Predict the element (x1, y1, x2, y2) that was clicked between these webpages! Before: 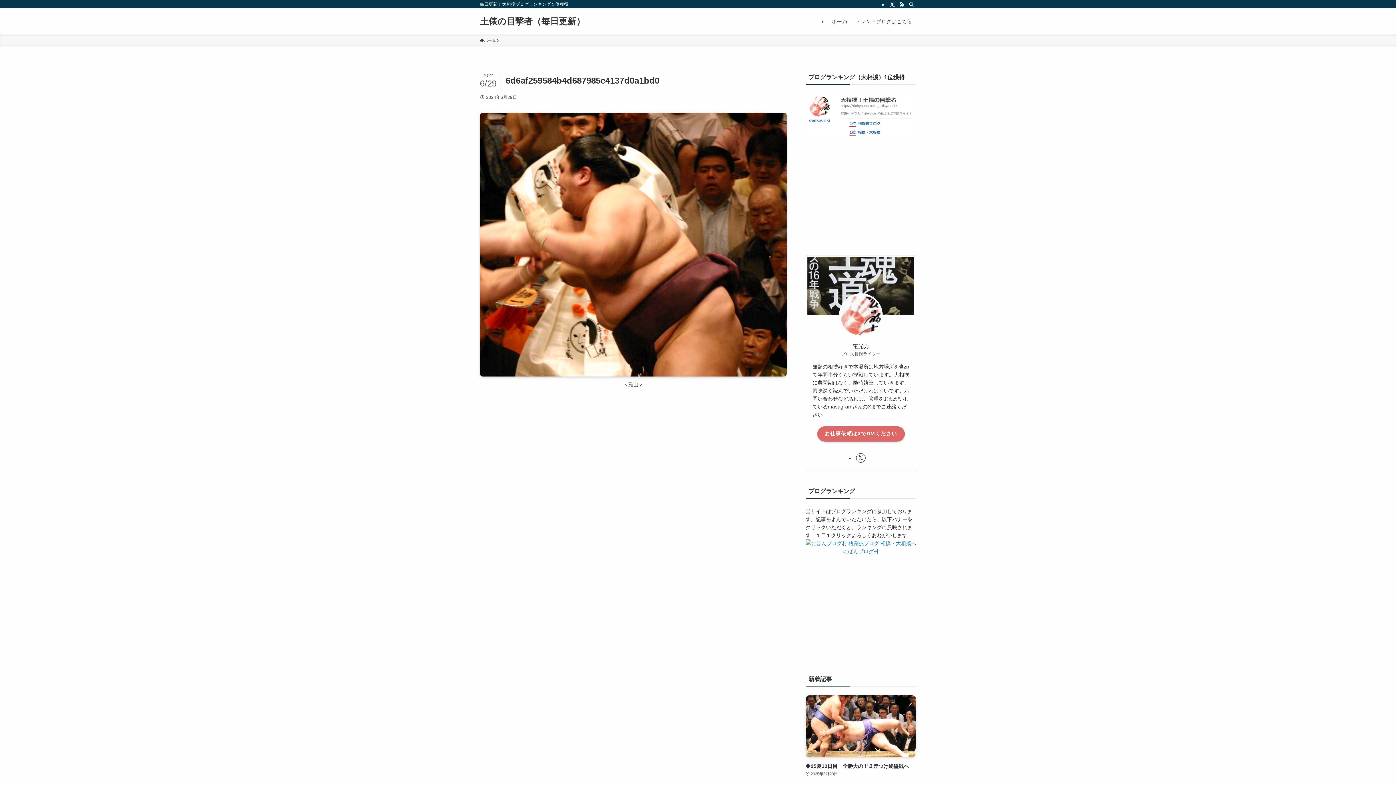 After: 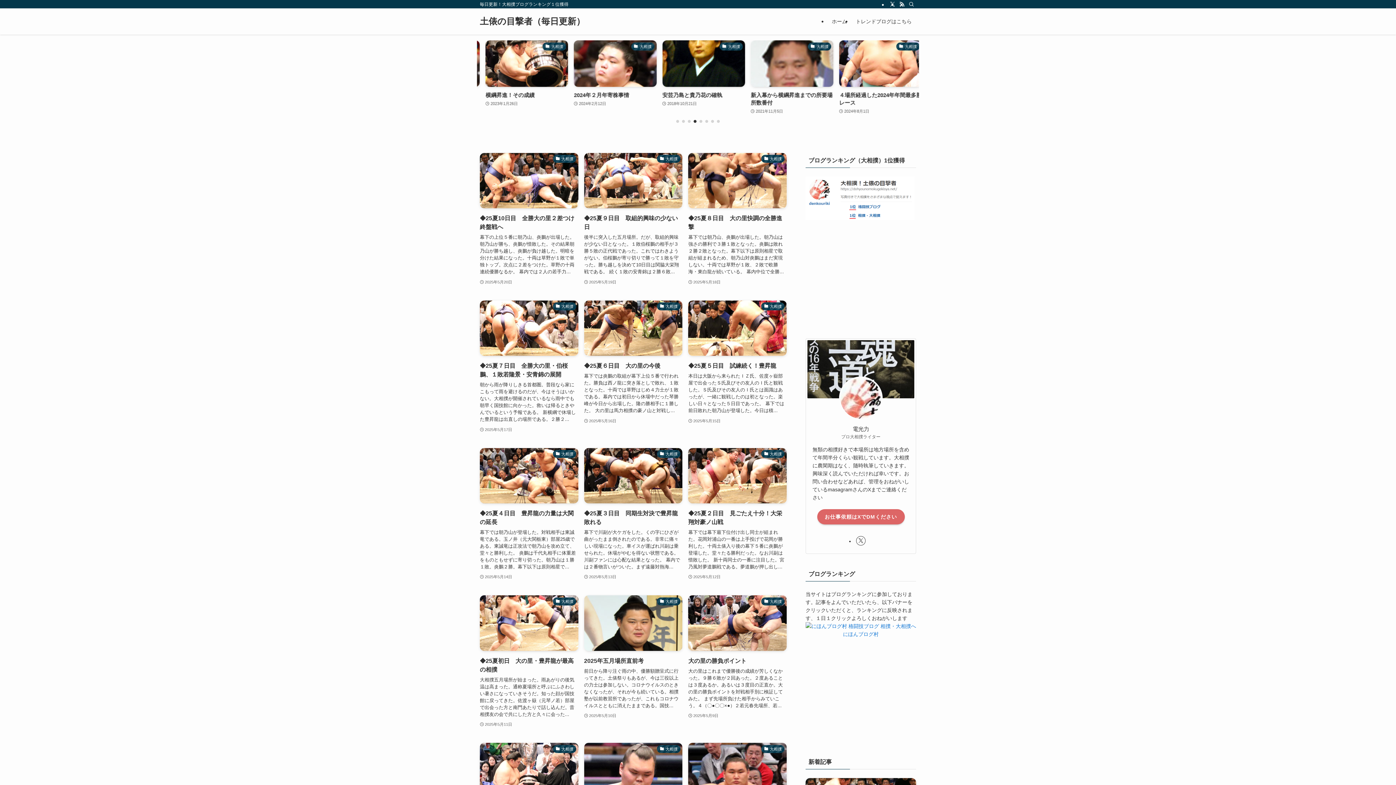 Action: bbox: (480, 17, 585, 25) label: 土俵の目撃者（毎日更新）